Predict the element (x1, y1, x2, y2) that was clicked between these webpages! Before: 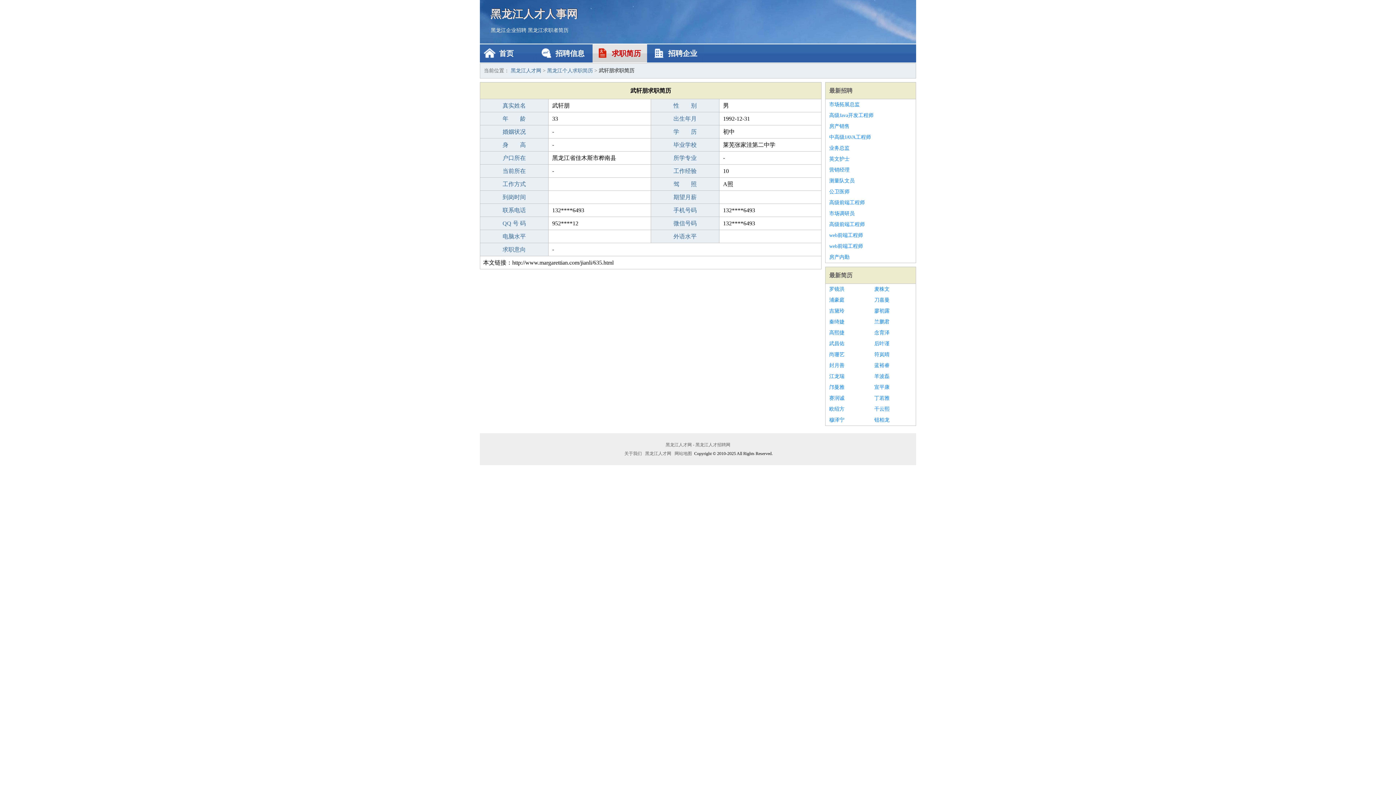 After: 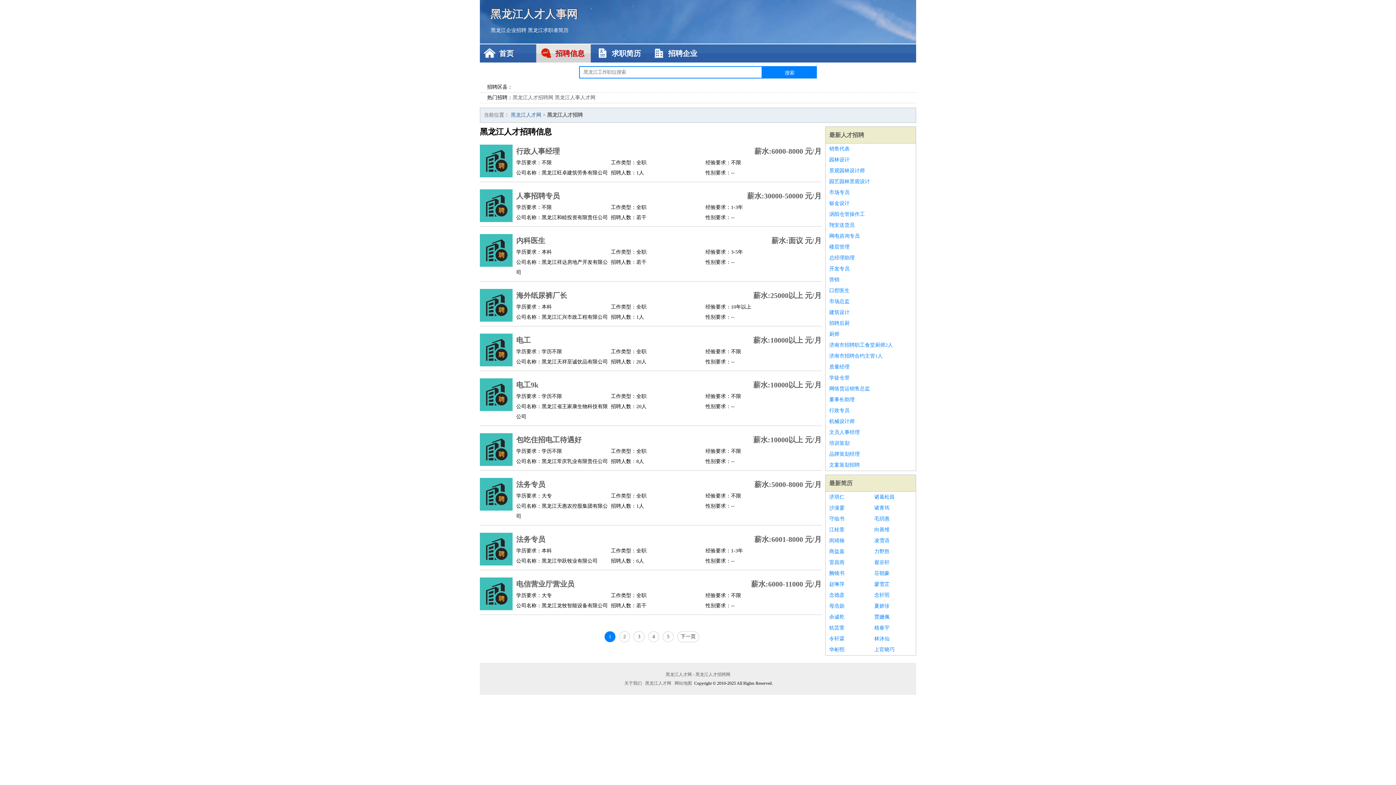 Action: label: 招聘信息 bbox: (536, 44, 590, 62)